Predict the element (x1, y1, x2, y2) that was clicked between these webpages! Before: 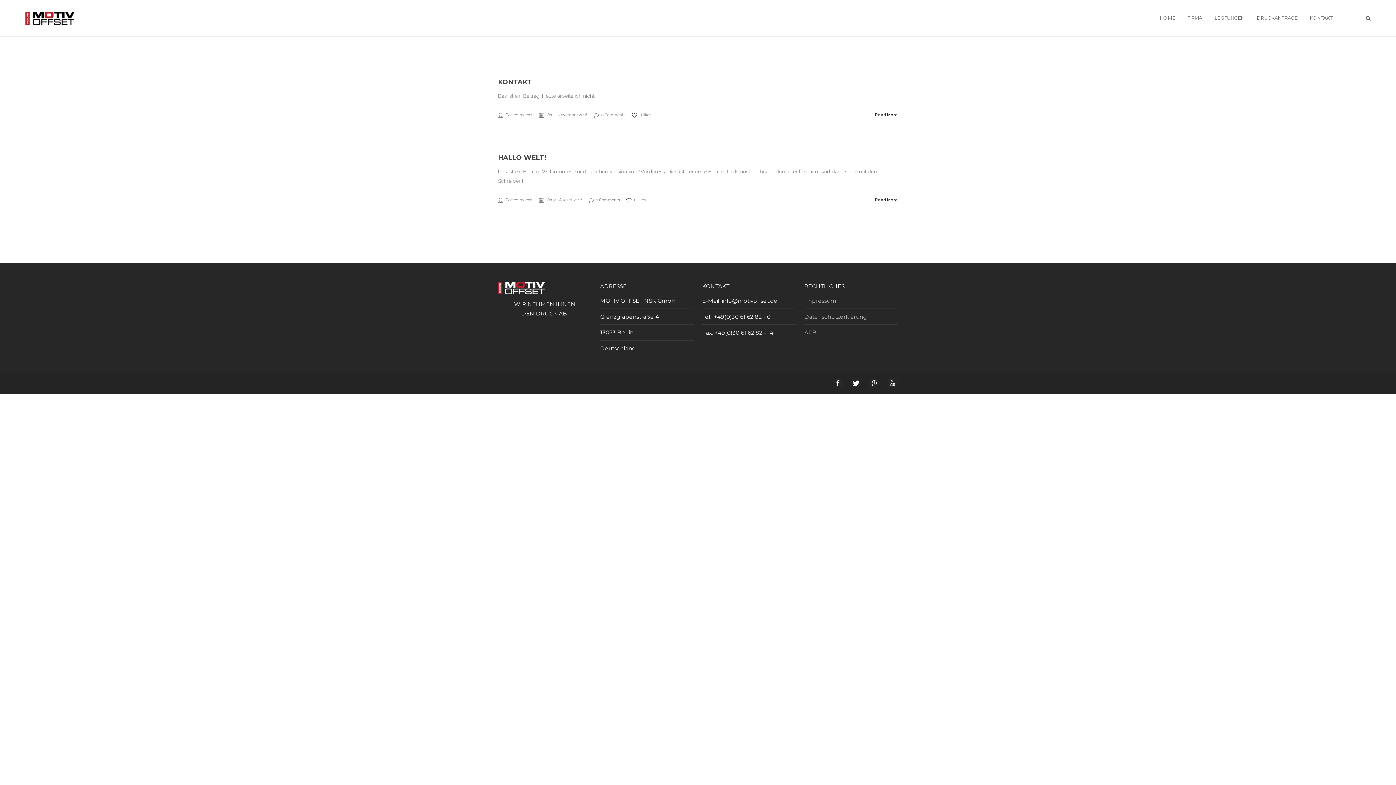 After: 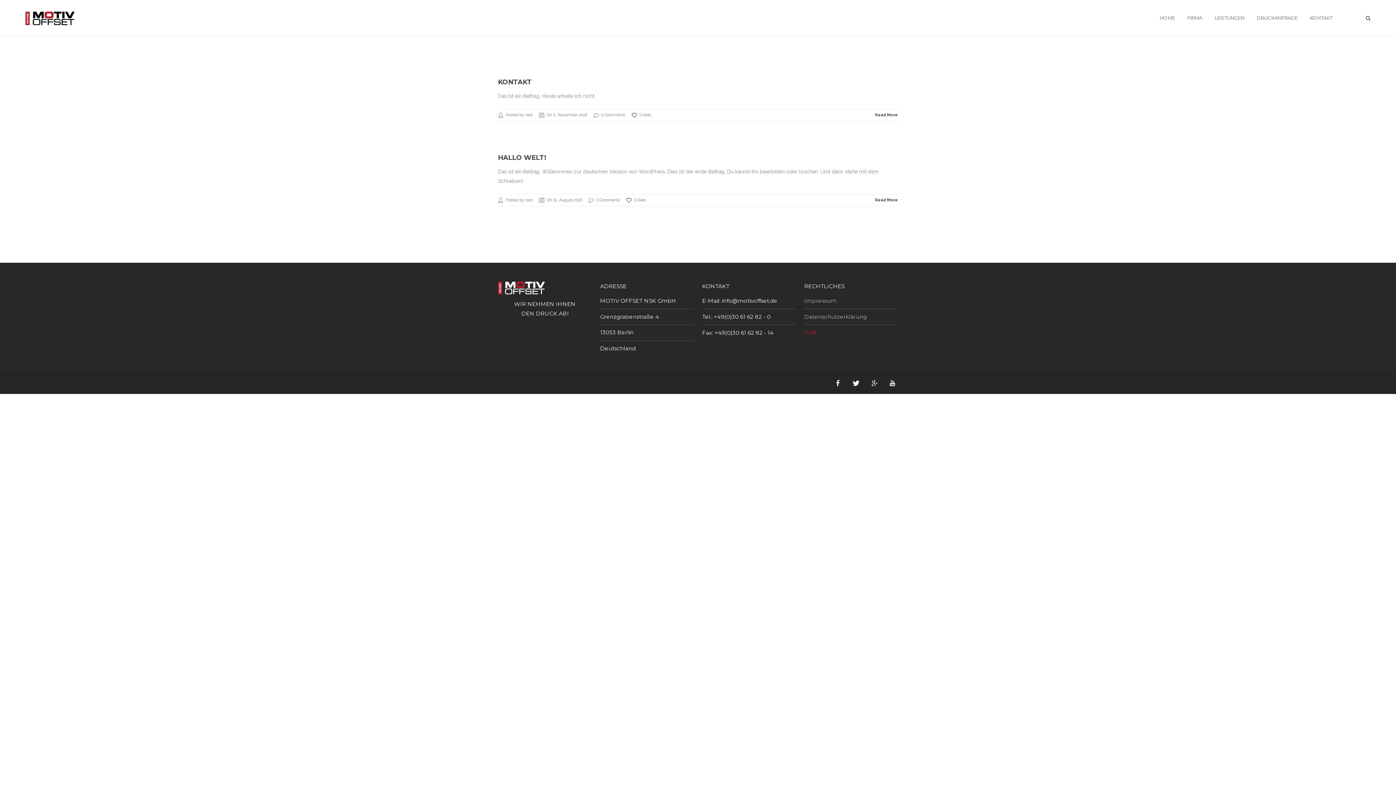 Action: label: AGB bbox: (804, 329, 816, 336)